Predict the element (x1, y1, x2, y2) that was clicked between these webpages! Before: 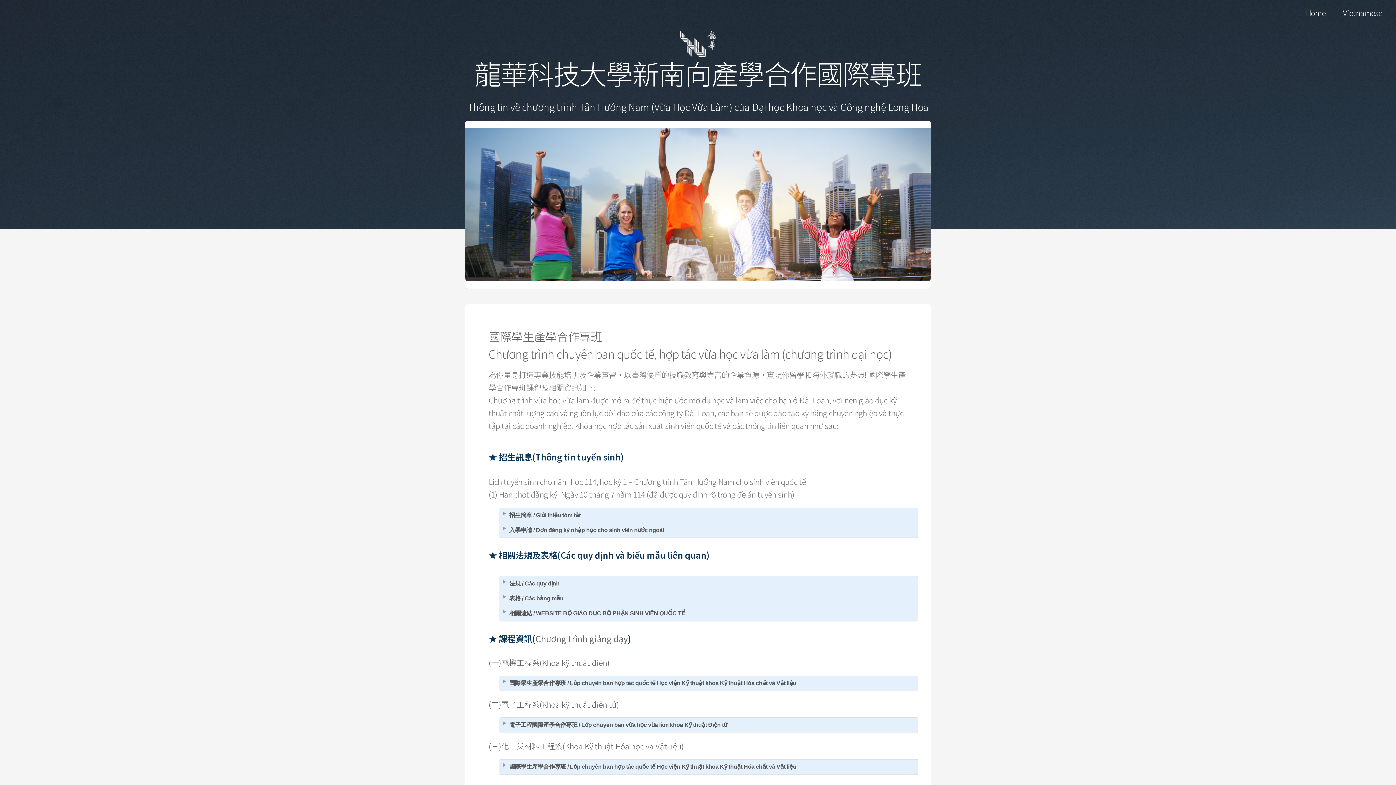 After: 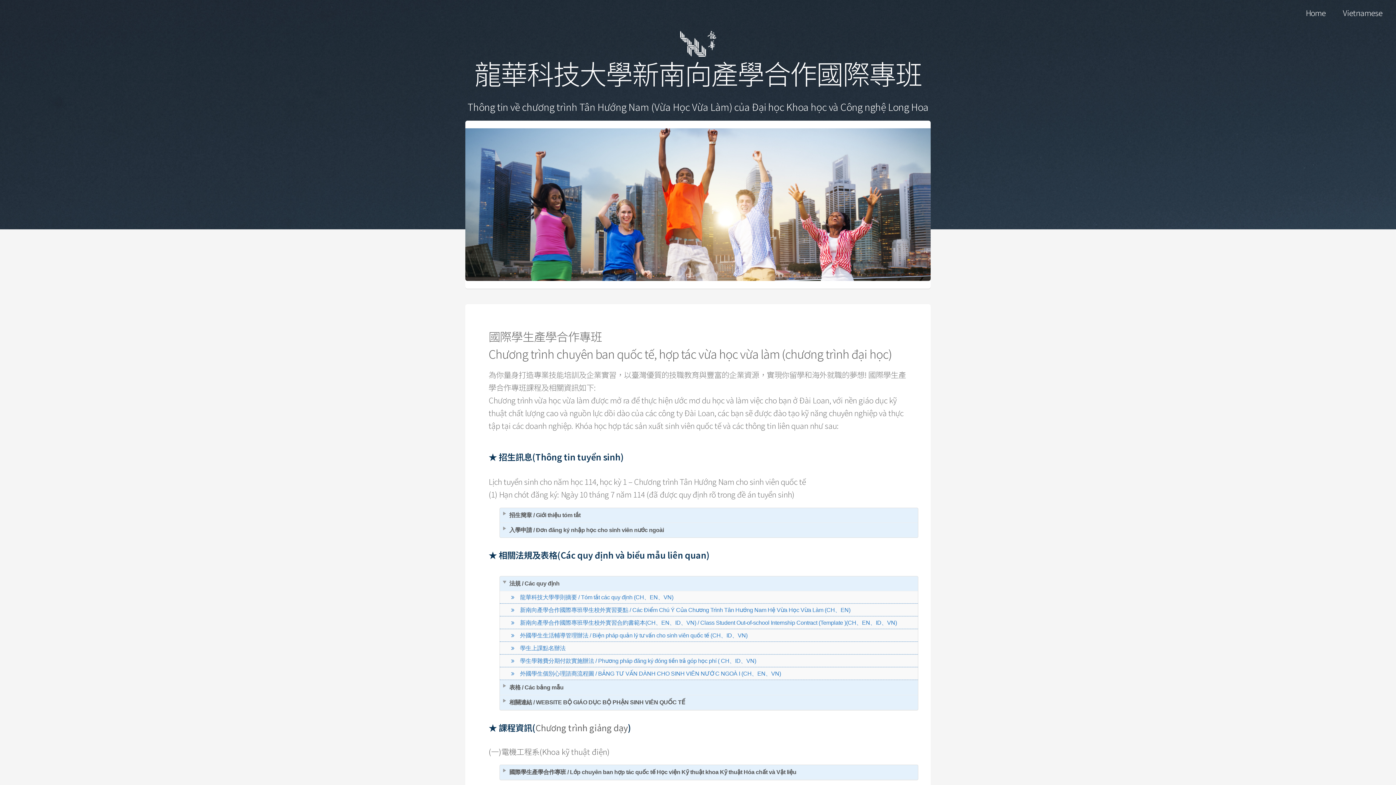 Action: bbox: (503, 580, 506, 583)